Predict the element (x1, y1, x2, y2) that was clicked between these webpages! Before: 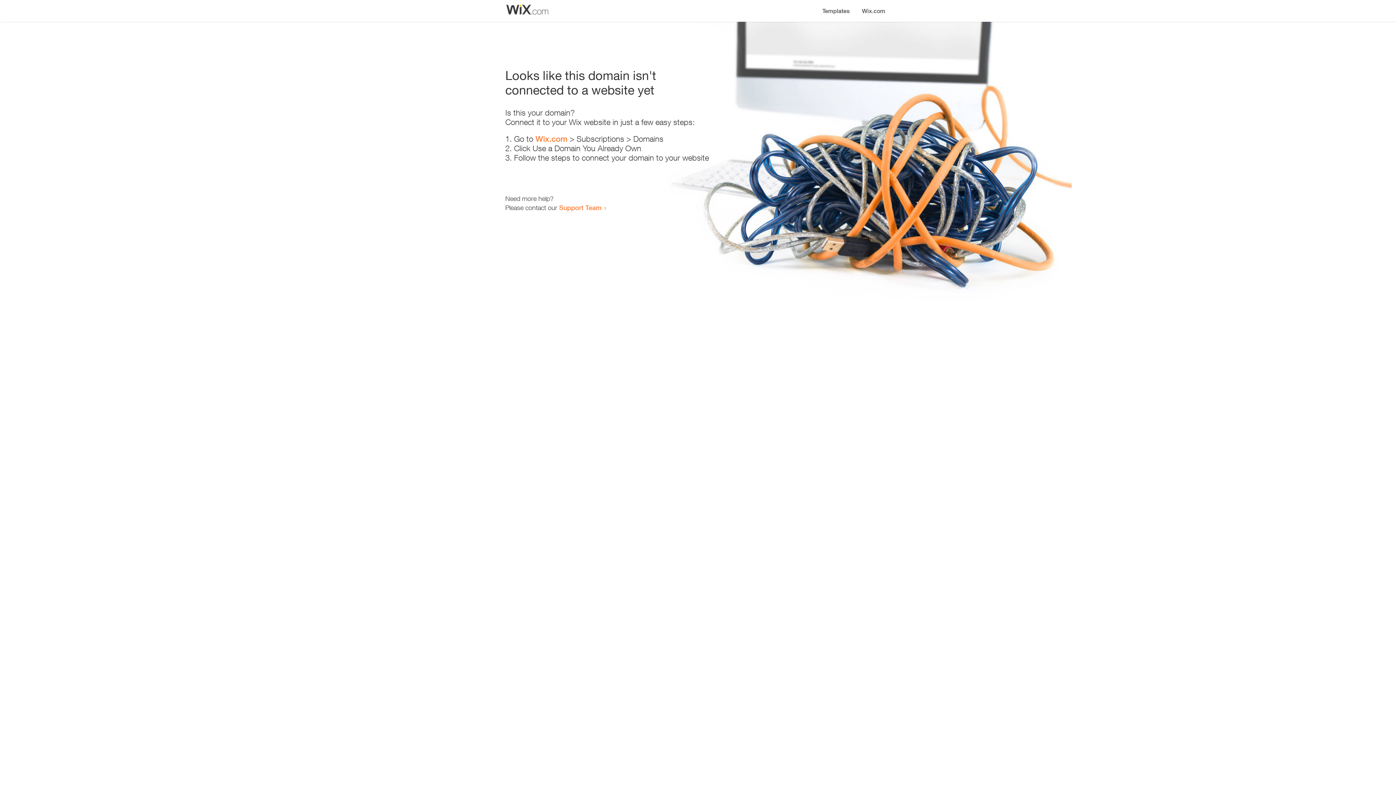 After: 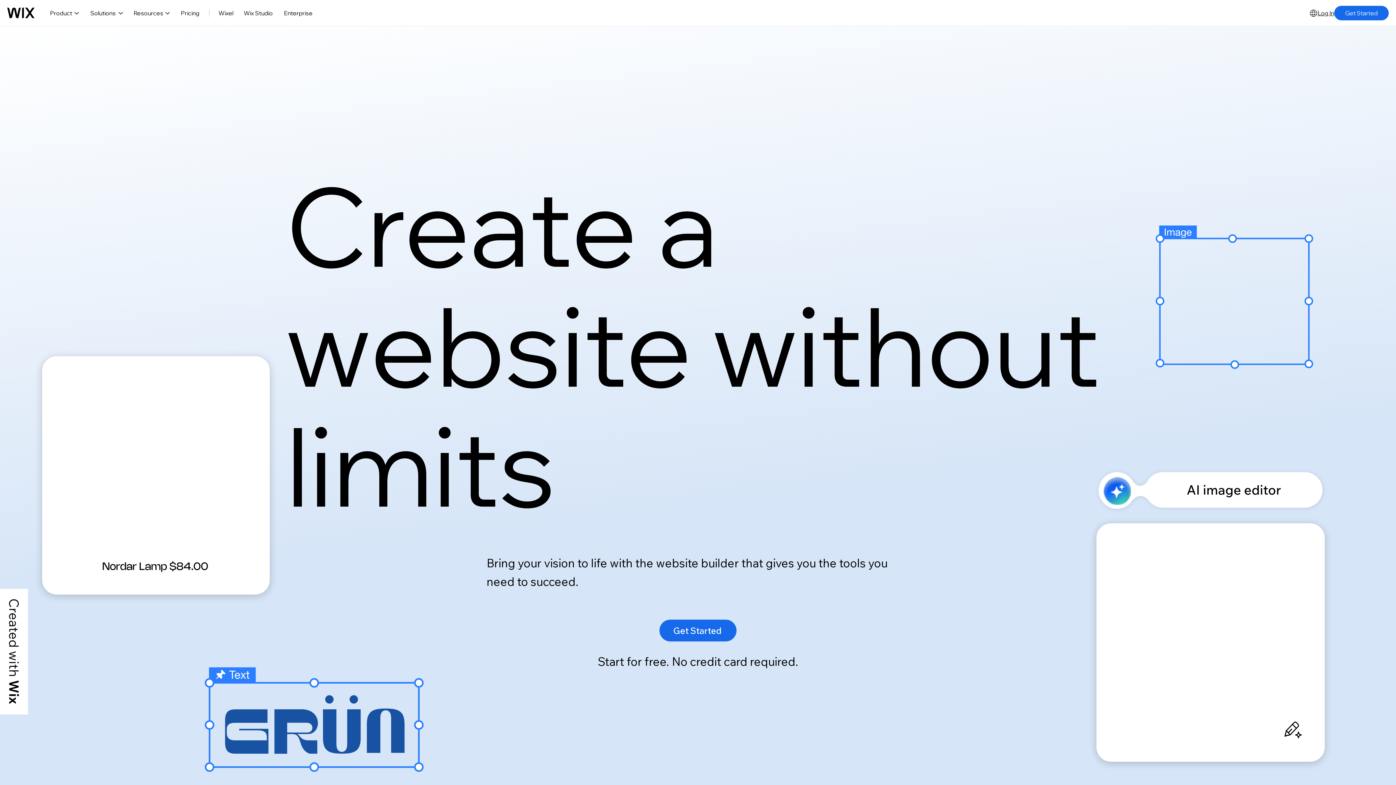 Action: label: Wix.com bbox: (856, 0, 890, 14)